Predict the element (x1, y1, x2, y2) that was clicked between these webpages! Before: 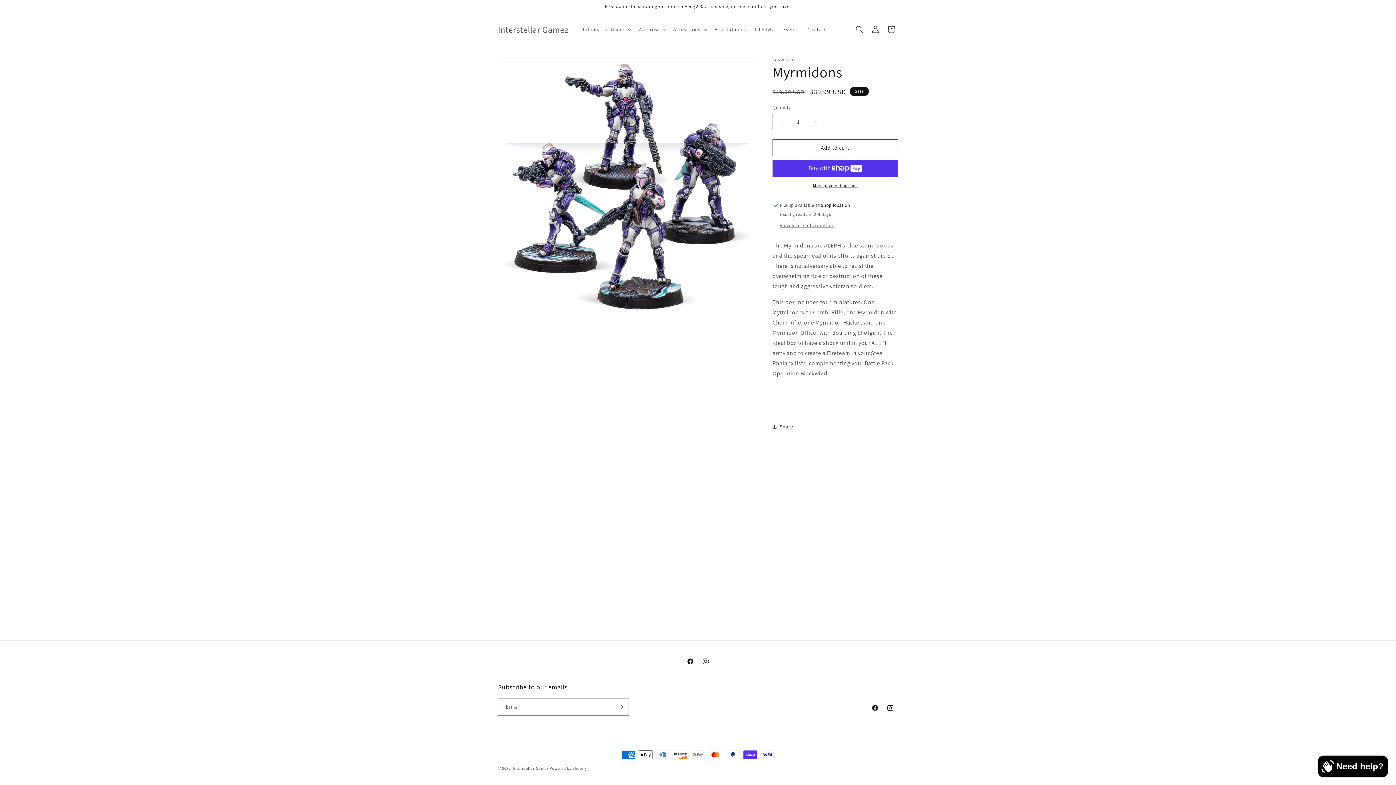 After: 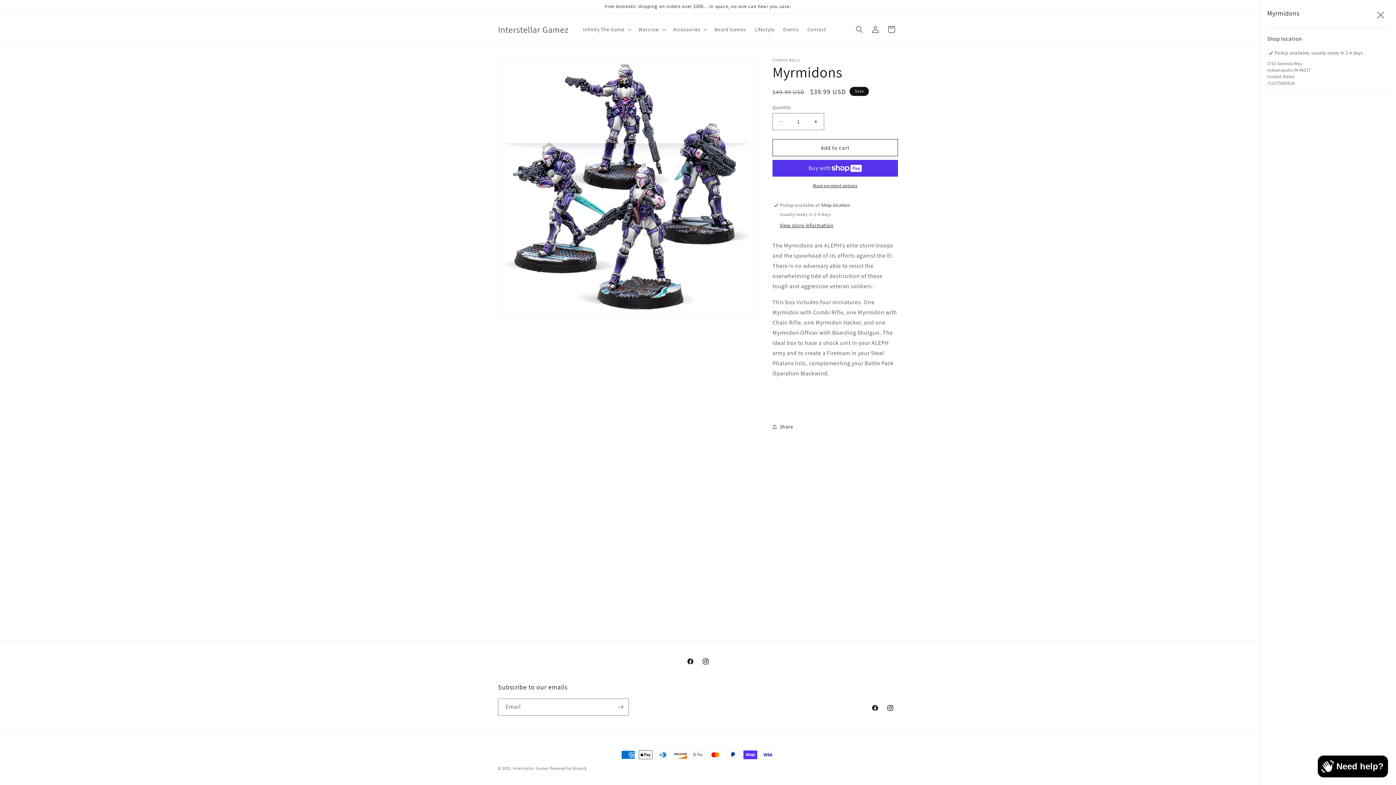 Action: bbox: (780, 222, 833, 229) label: View store information